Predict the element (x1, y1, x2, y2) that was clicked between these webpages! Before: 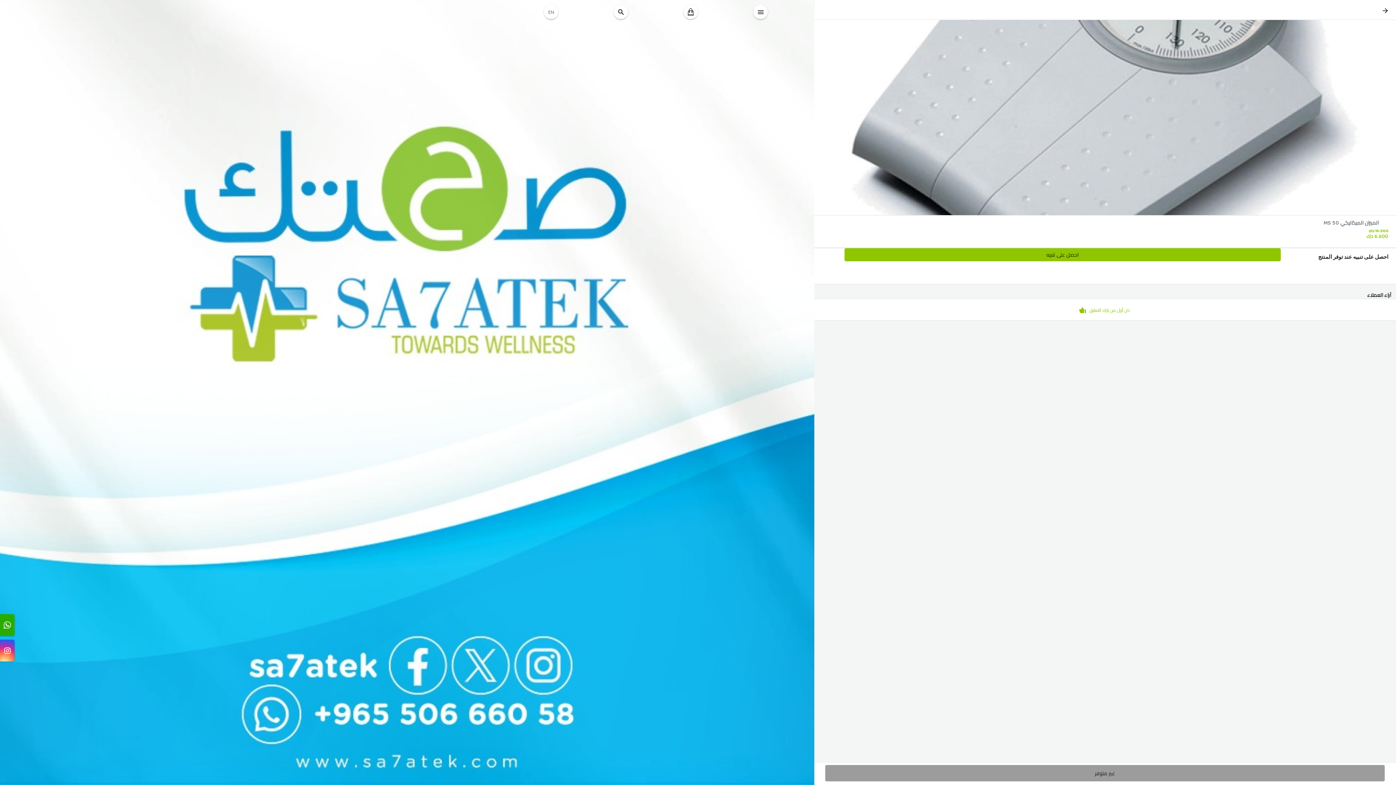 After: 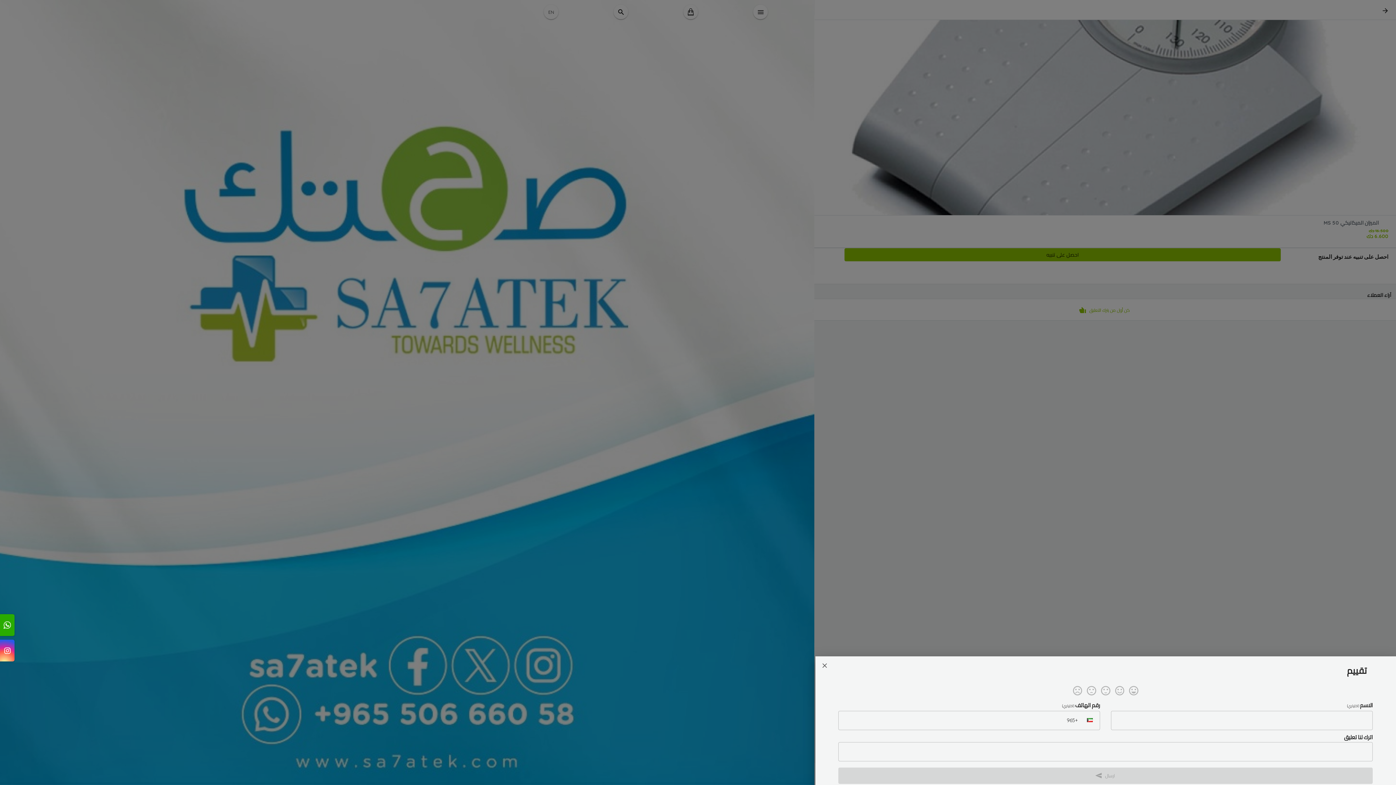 Action: bbox: (1077, 213, 1133, 225) label: كن أول من يترك التعليق